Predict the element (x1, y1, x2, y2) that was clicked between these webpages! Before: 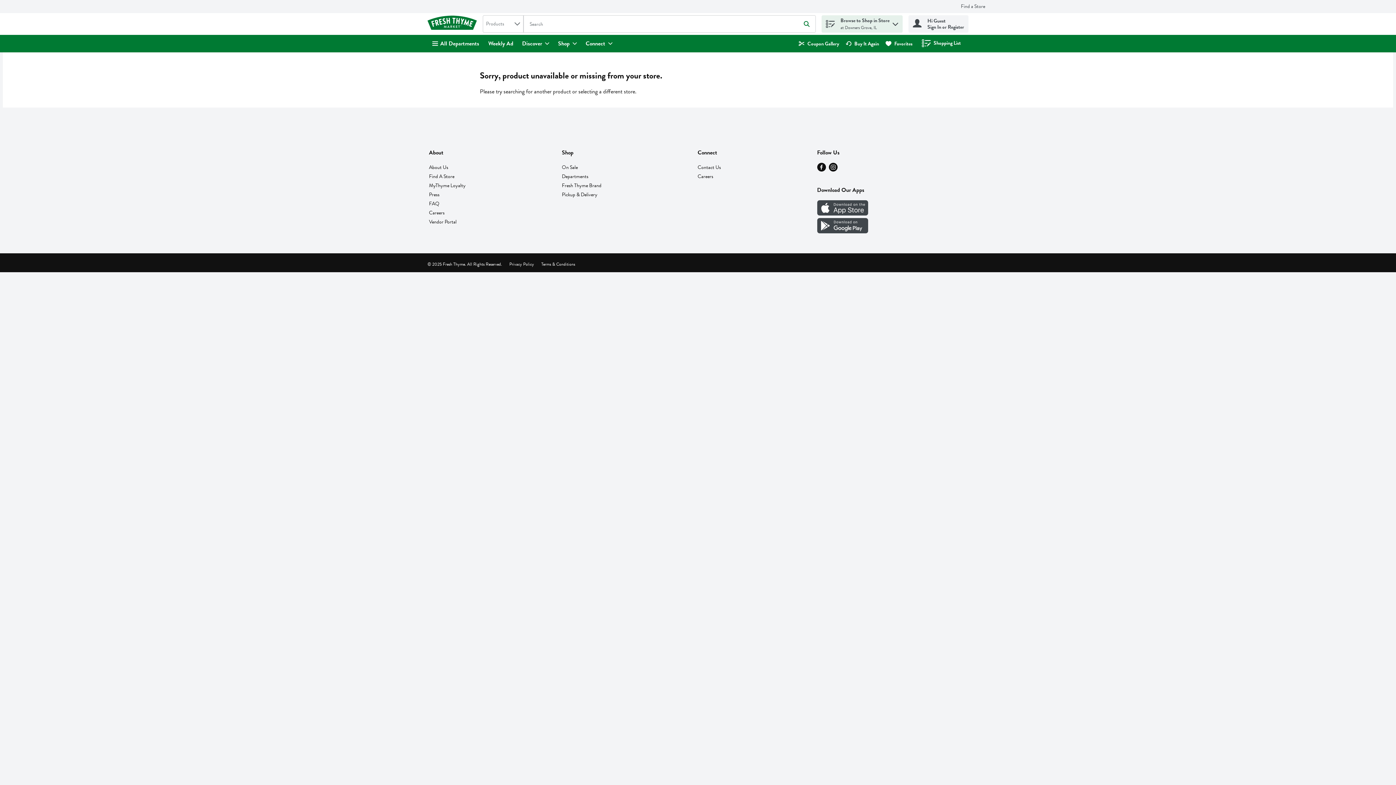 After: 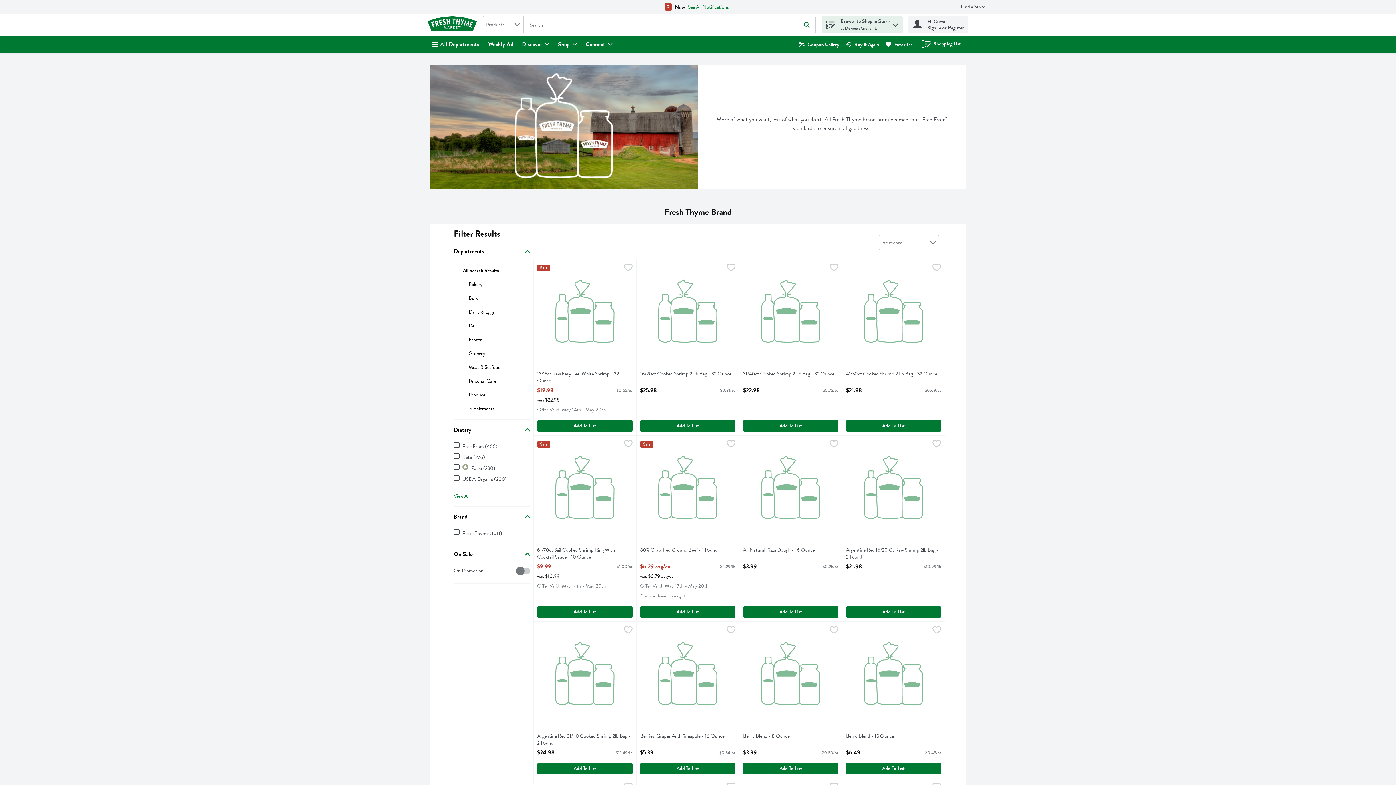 Action: label: Fresh Thyme Brand will open in a new tab bbox: (562, 181, 601, 189)